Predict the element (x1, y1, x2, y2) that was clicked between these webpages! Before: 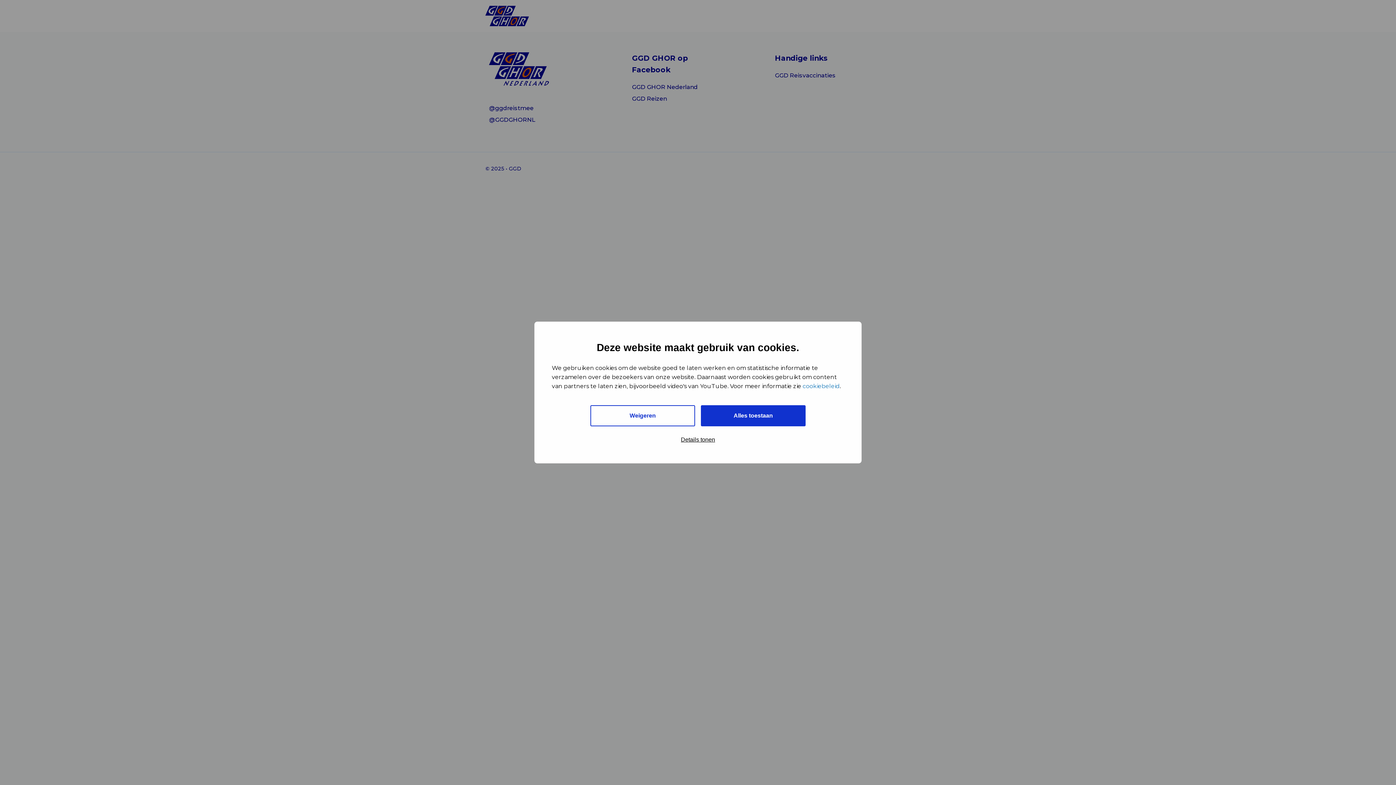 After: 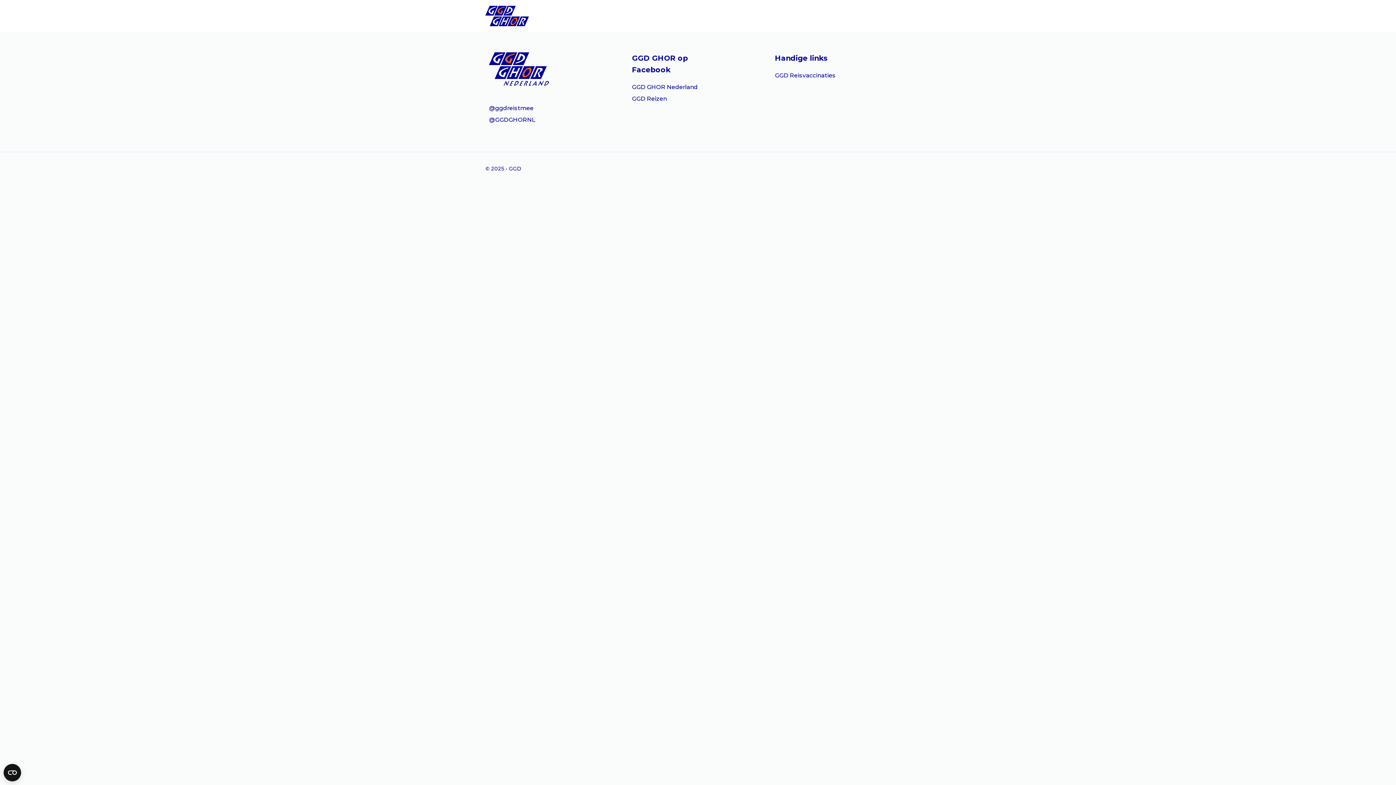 Action: label: Alles toestaan bbox: (701, 405, 805, 426)